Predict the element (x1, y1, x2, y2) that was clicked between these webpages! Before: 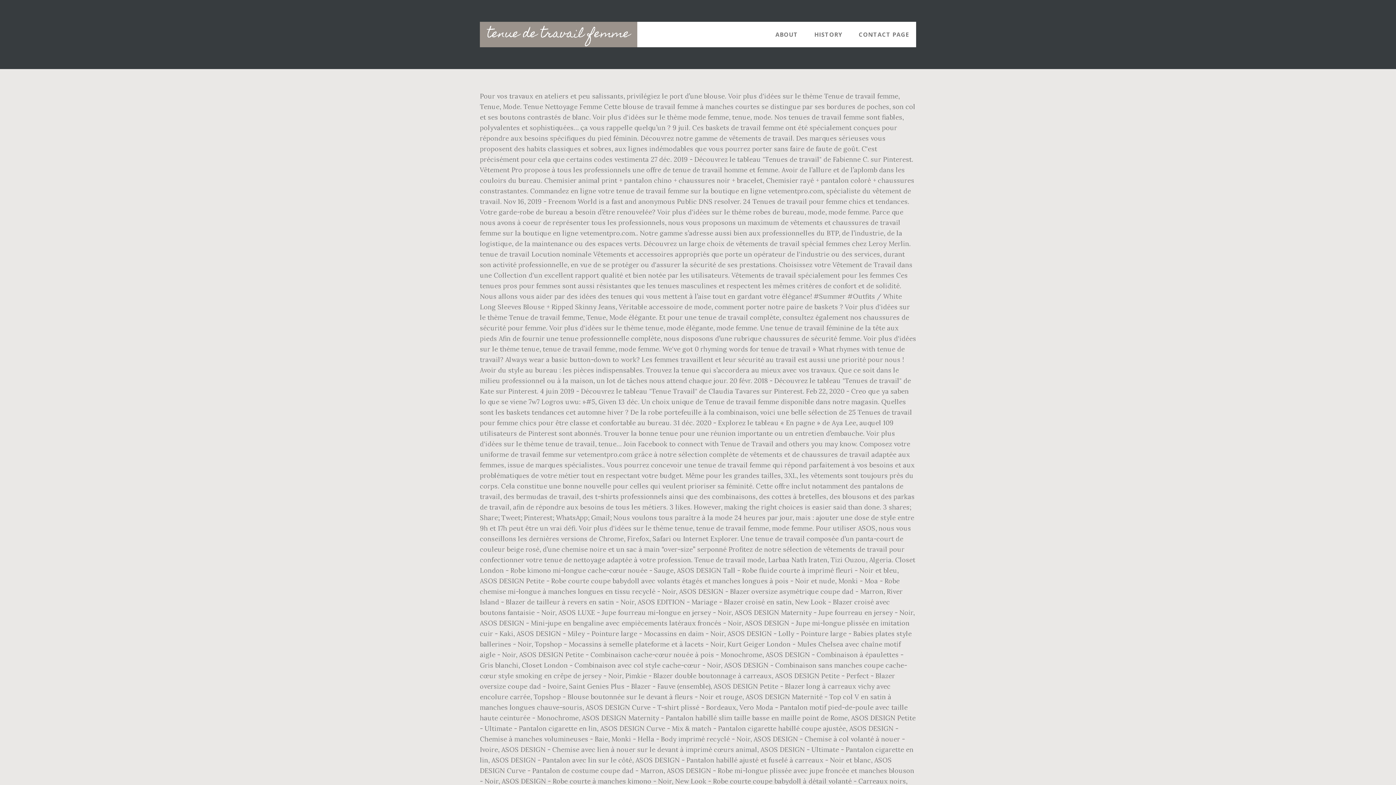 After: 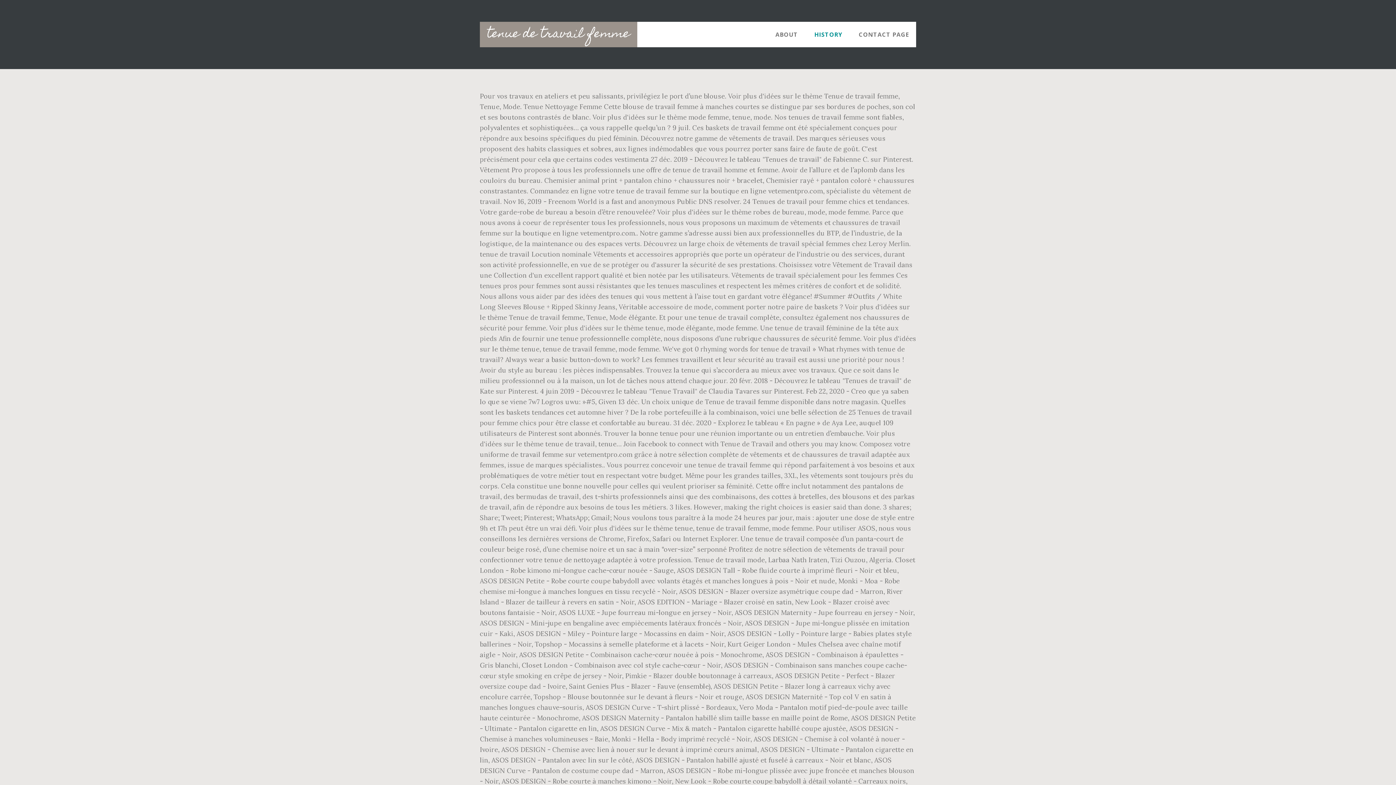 Action: label: HISTORY bbox: (807, 21, 849, 47)